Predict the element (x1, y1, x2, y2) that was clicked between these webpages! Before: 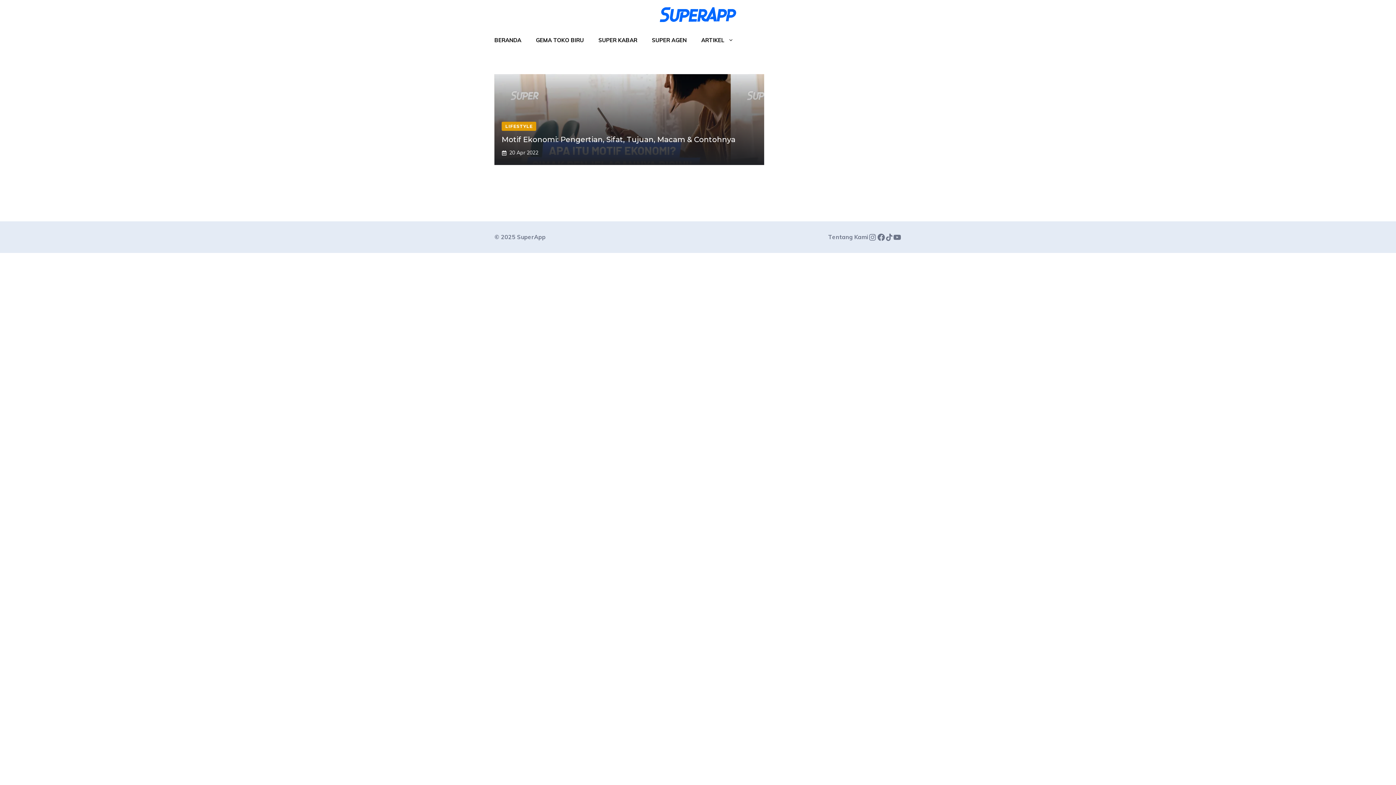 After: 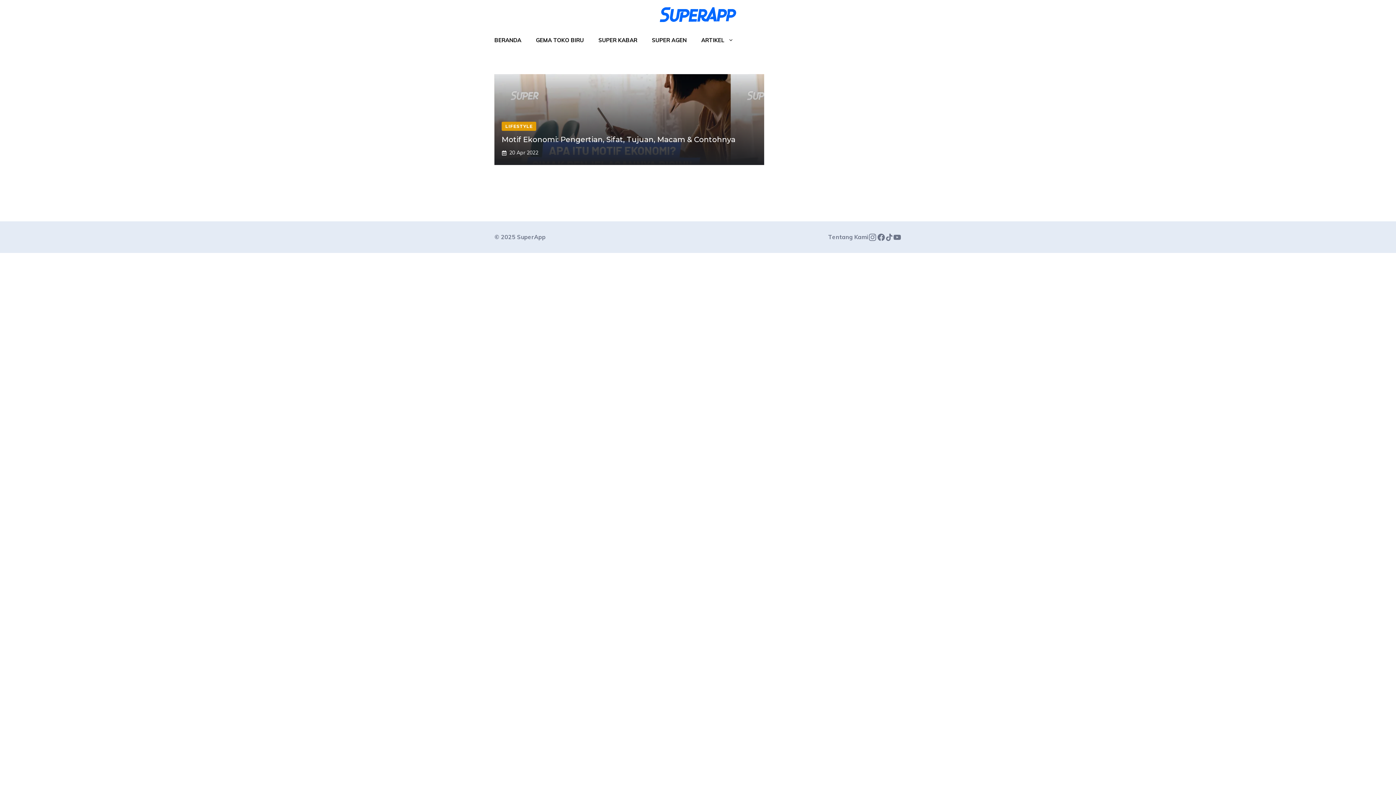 Action: bbox: (868, 233, 877, 241) label: Instagram